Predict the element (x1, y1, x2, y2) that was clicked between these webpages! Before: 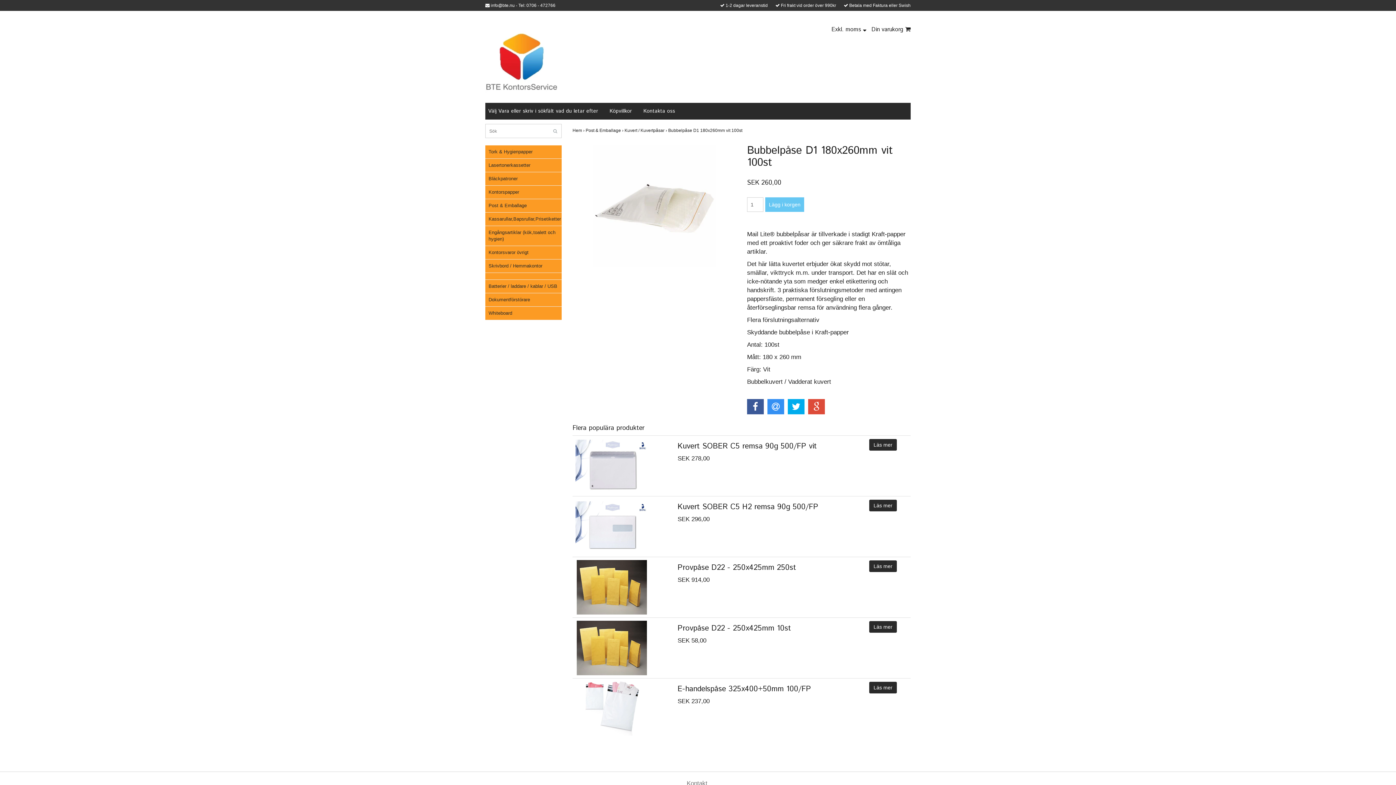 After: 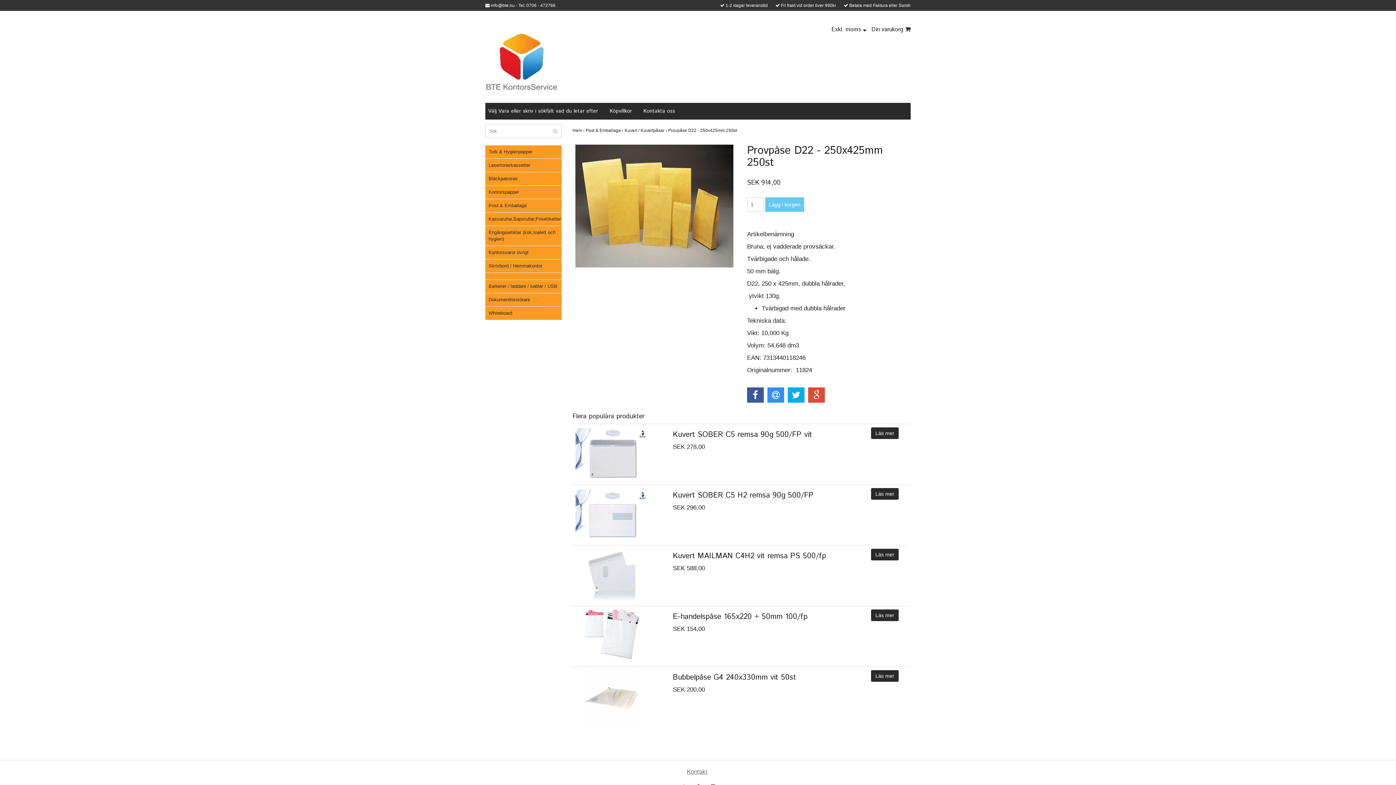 Action: bbox: (869, 560, 897, 572) label: Läs mer